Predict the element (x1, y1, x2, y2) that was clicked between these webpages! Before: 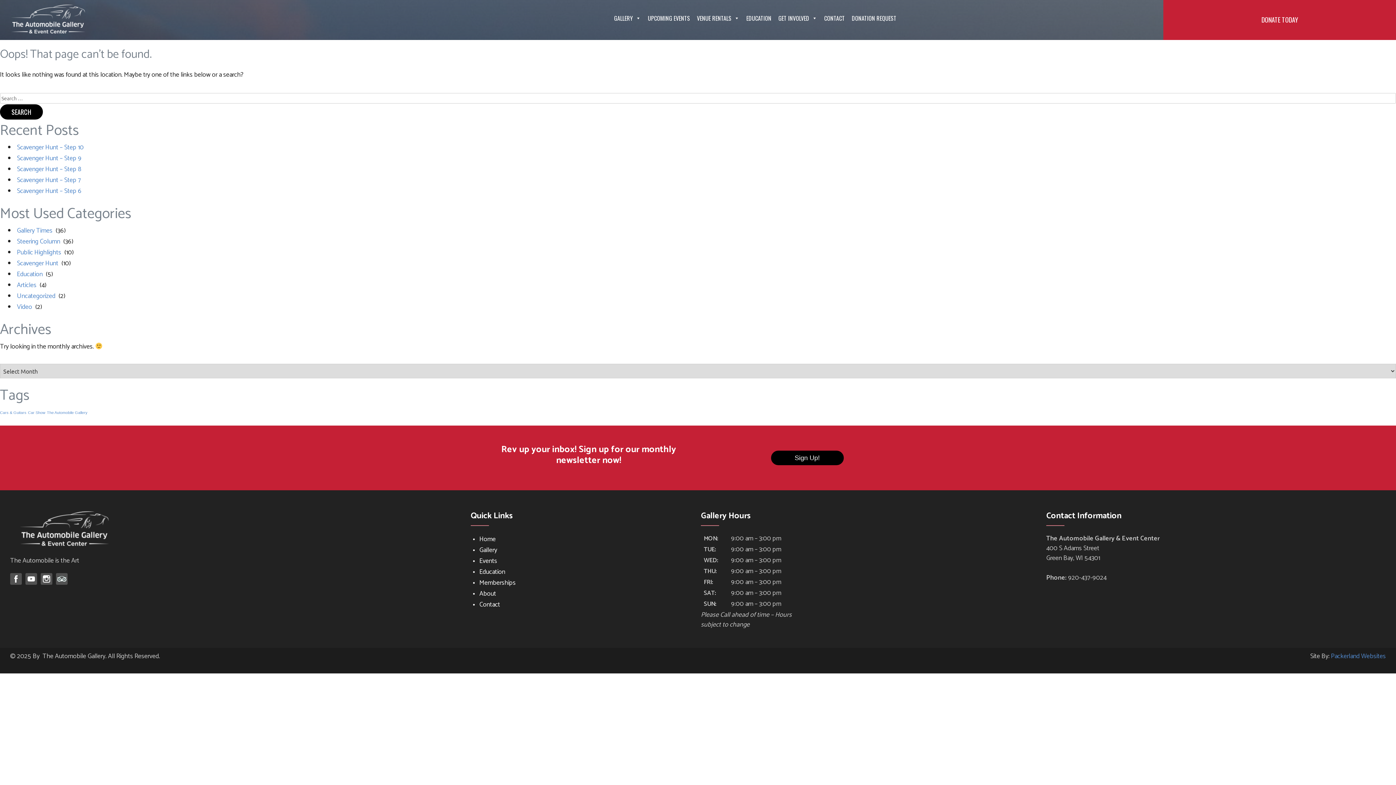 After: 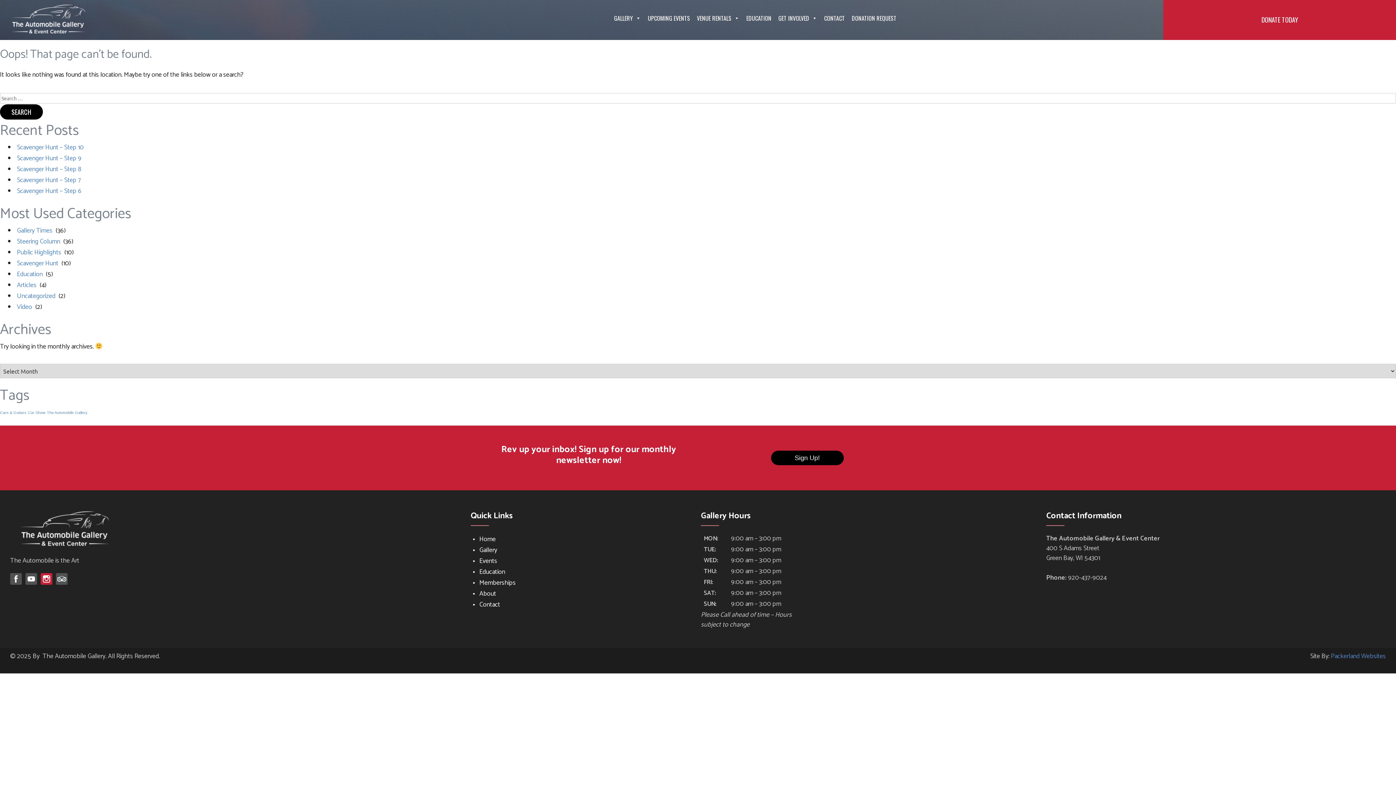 Action: bbox: (40, 573, 52, 585)